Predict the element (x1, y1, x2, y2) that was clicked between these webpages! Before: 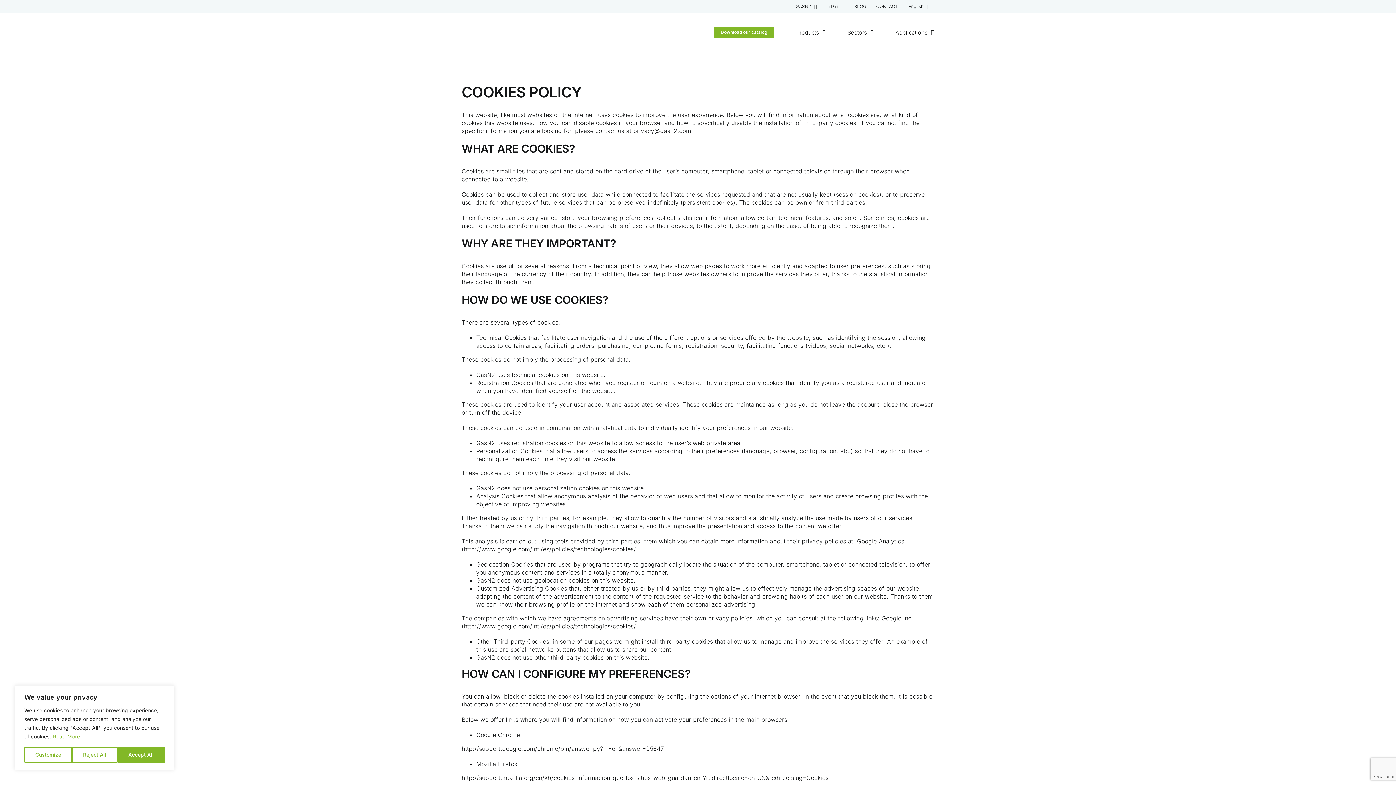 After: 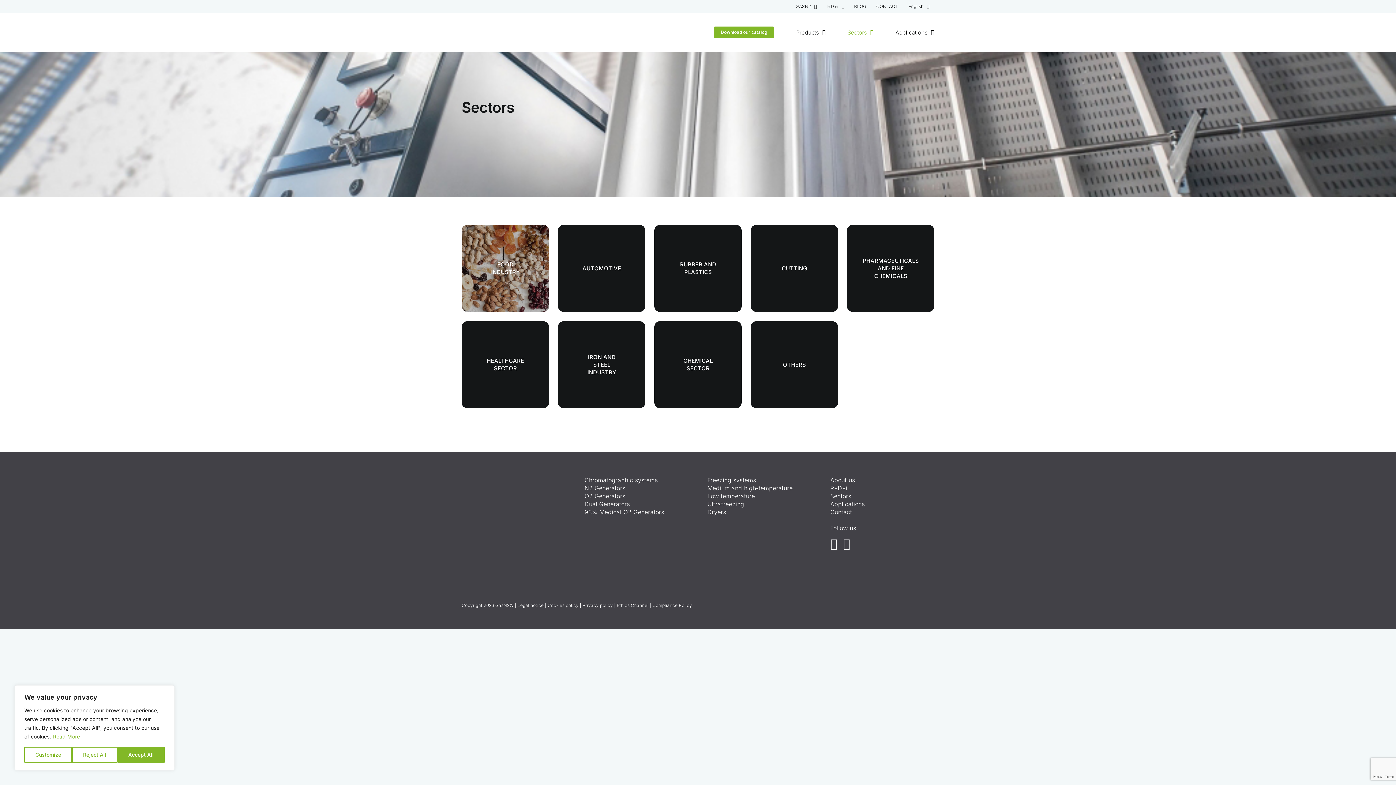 Action: label: Sectors bbox: (847, 13, 873, 51)